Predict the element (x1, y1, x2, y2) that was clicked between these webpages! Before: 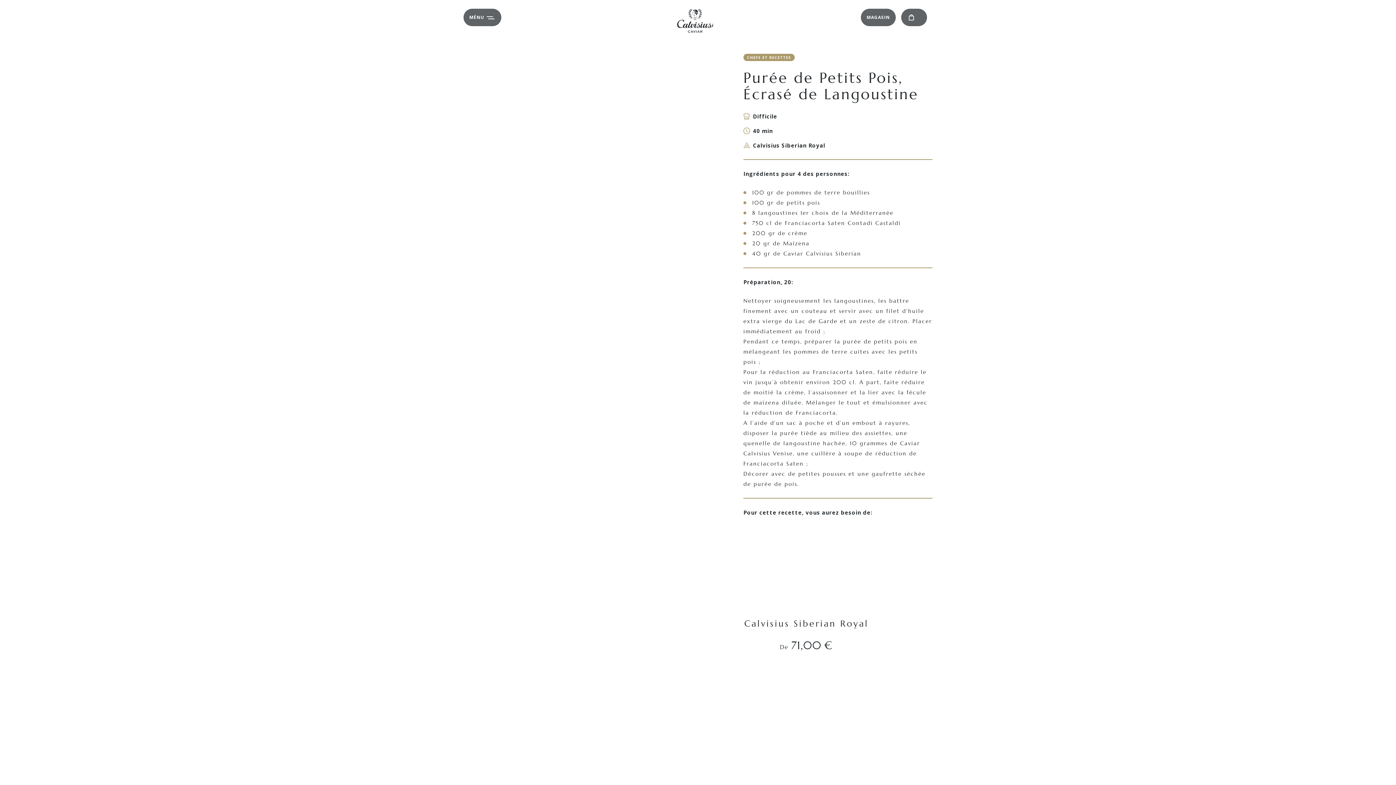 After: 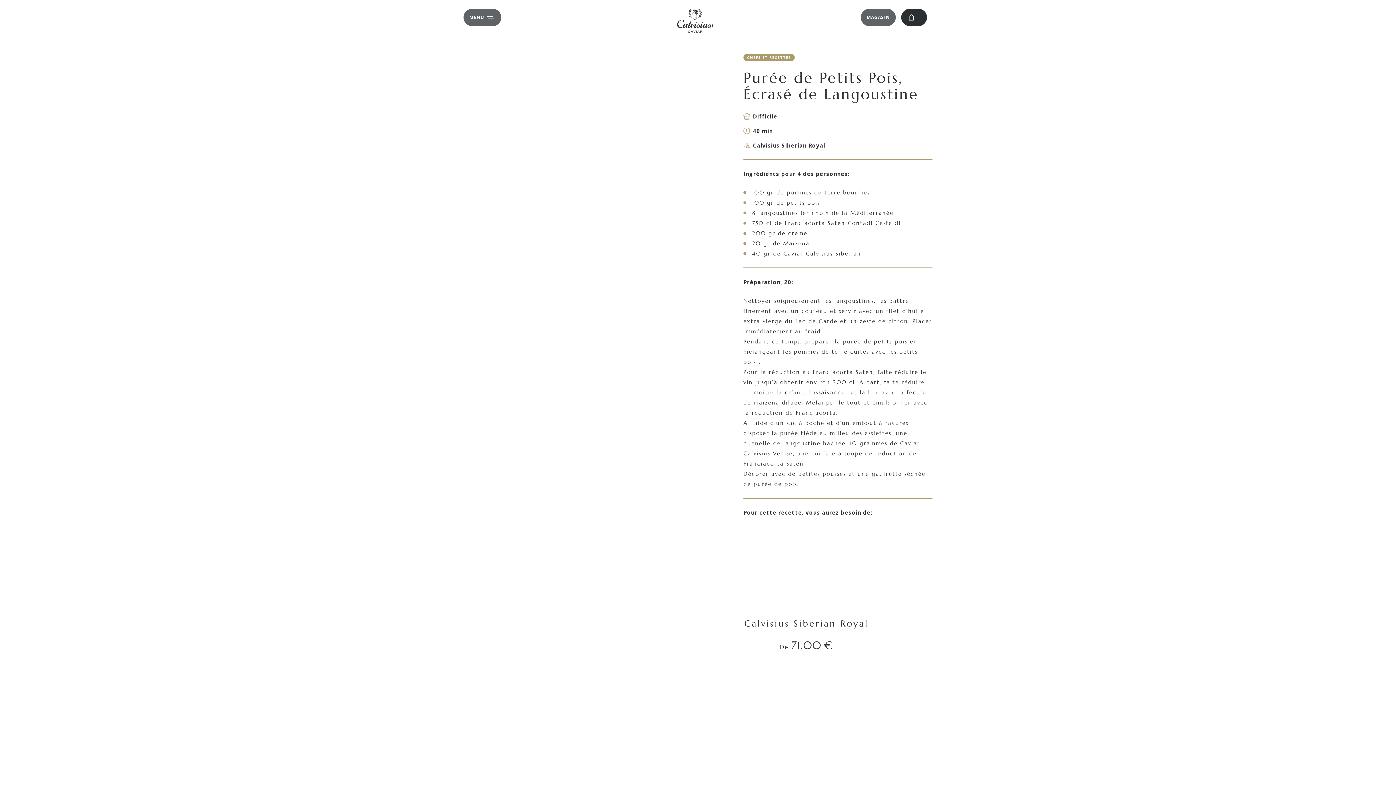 Action: bbox: (901, 8, 927, 26)